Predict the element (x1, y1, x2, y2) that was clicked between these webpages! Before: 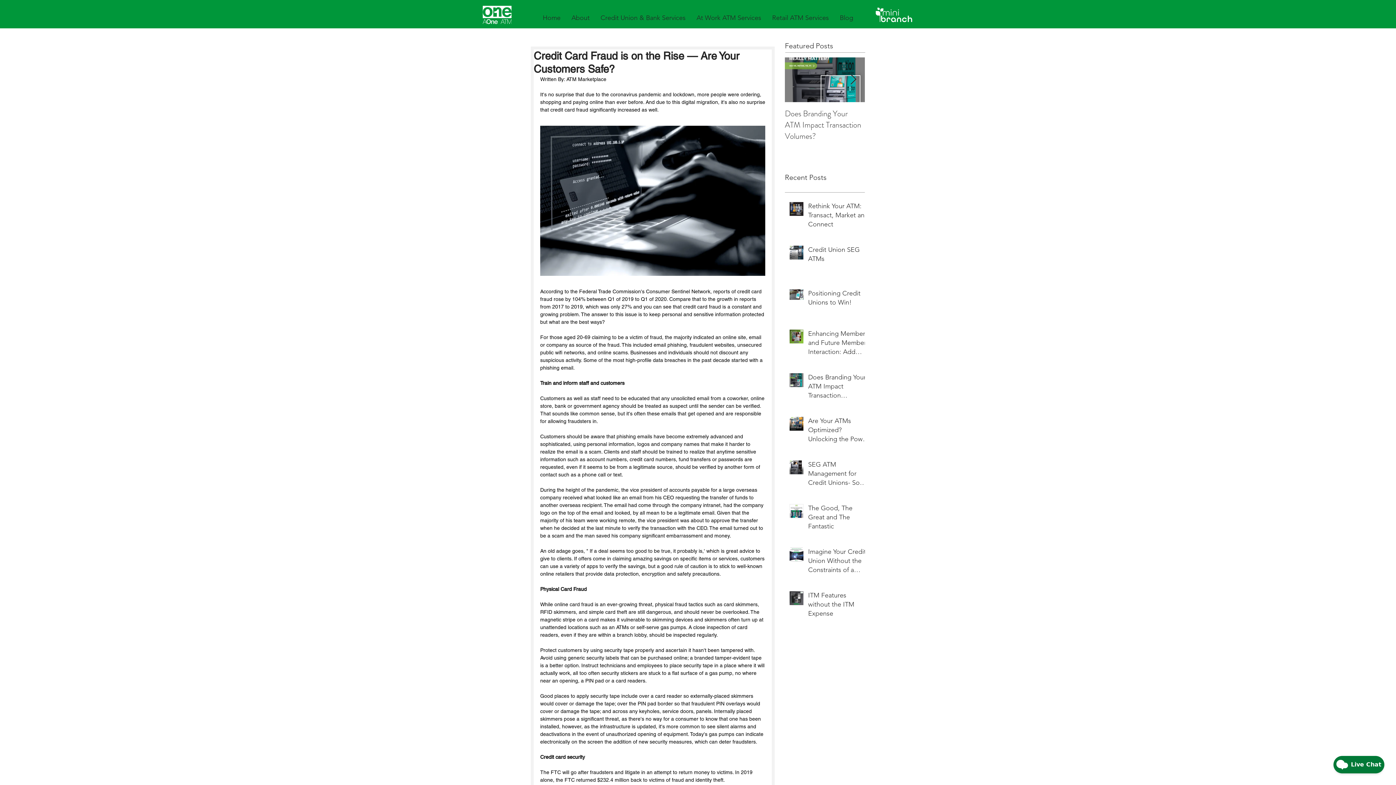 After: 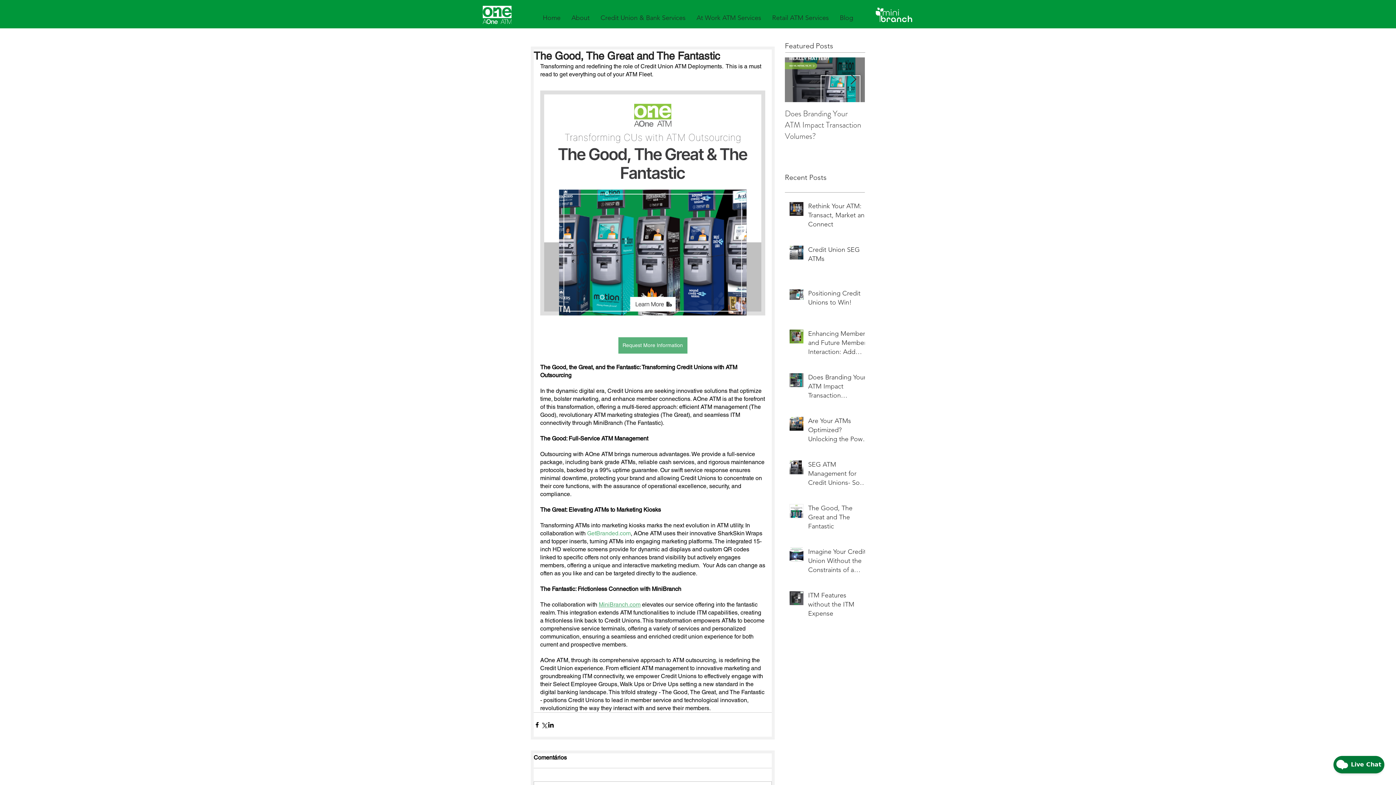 Action: bbox: (808, 503, 869, 534) label: The Good, The Great and The Fantastic